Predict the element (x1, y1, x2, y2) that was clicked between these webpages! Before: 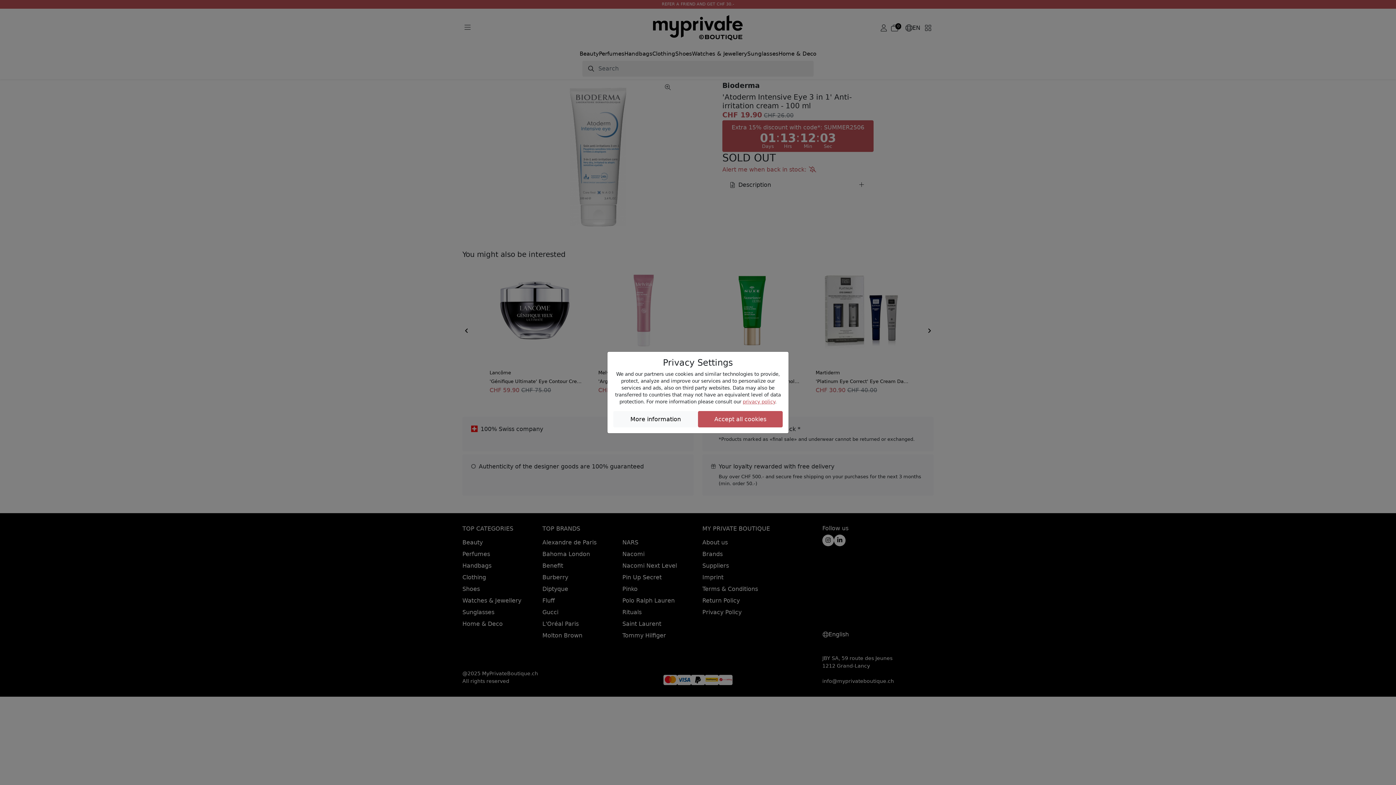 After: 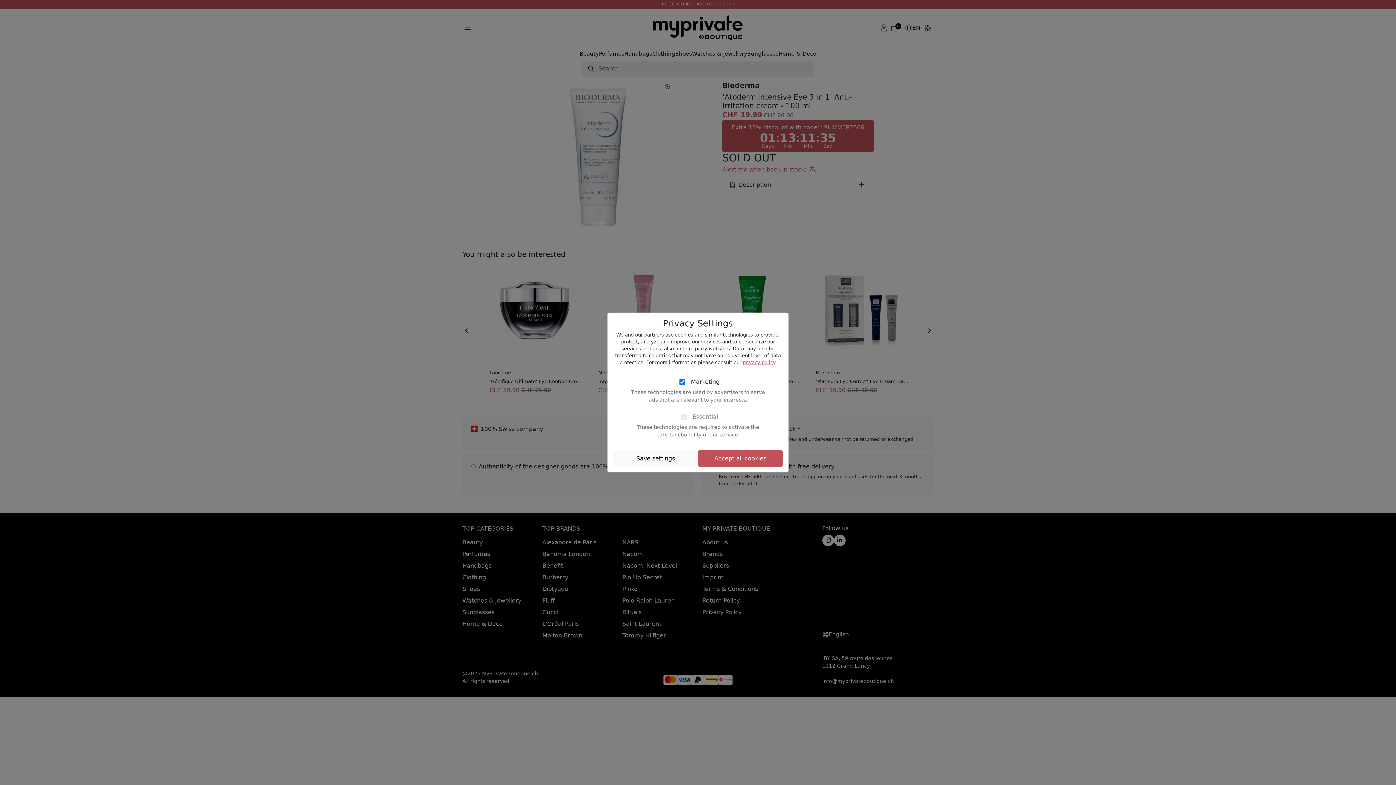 Action: label: More information bbox: (613, 411, 698, 427)